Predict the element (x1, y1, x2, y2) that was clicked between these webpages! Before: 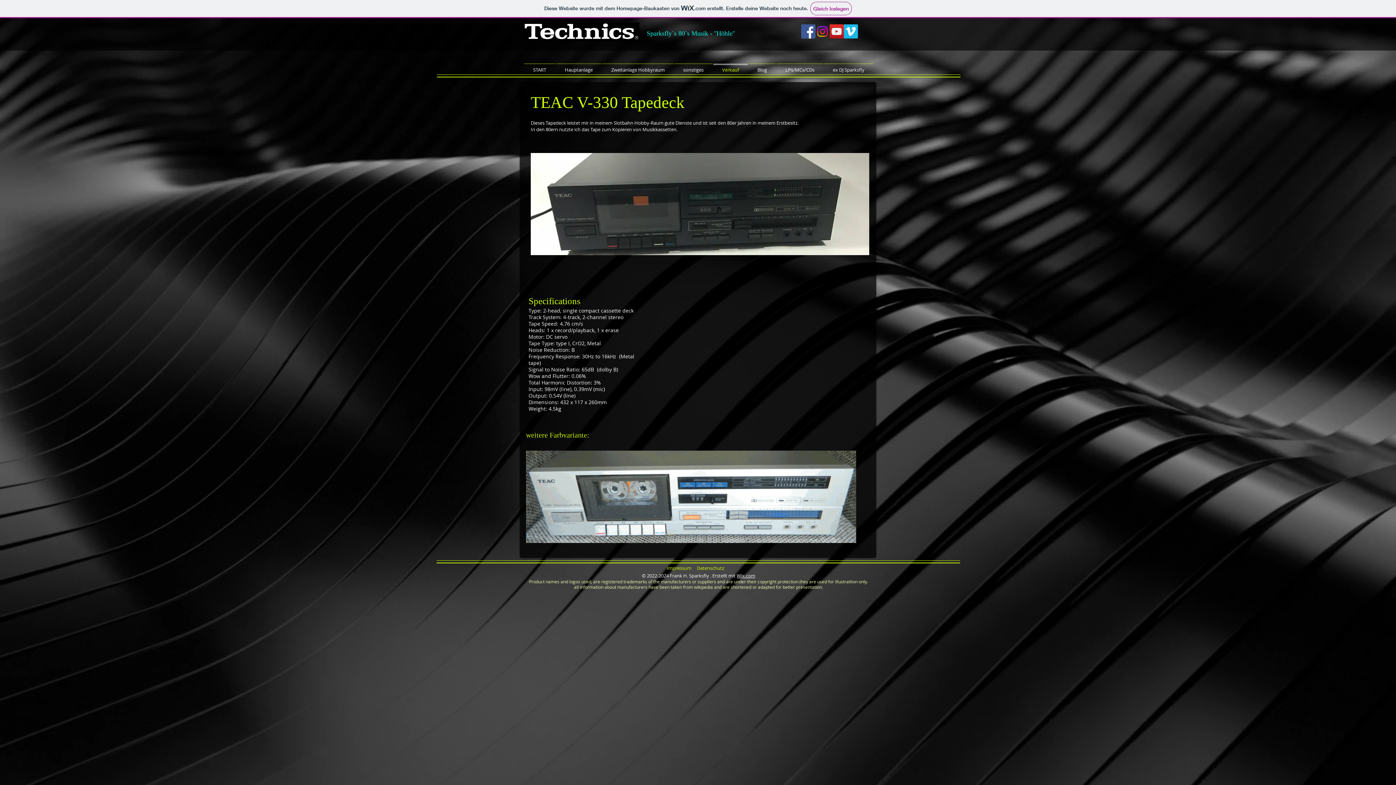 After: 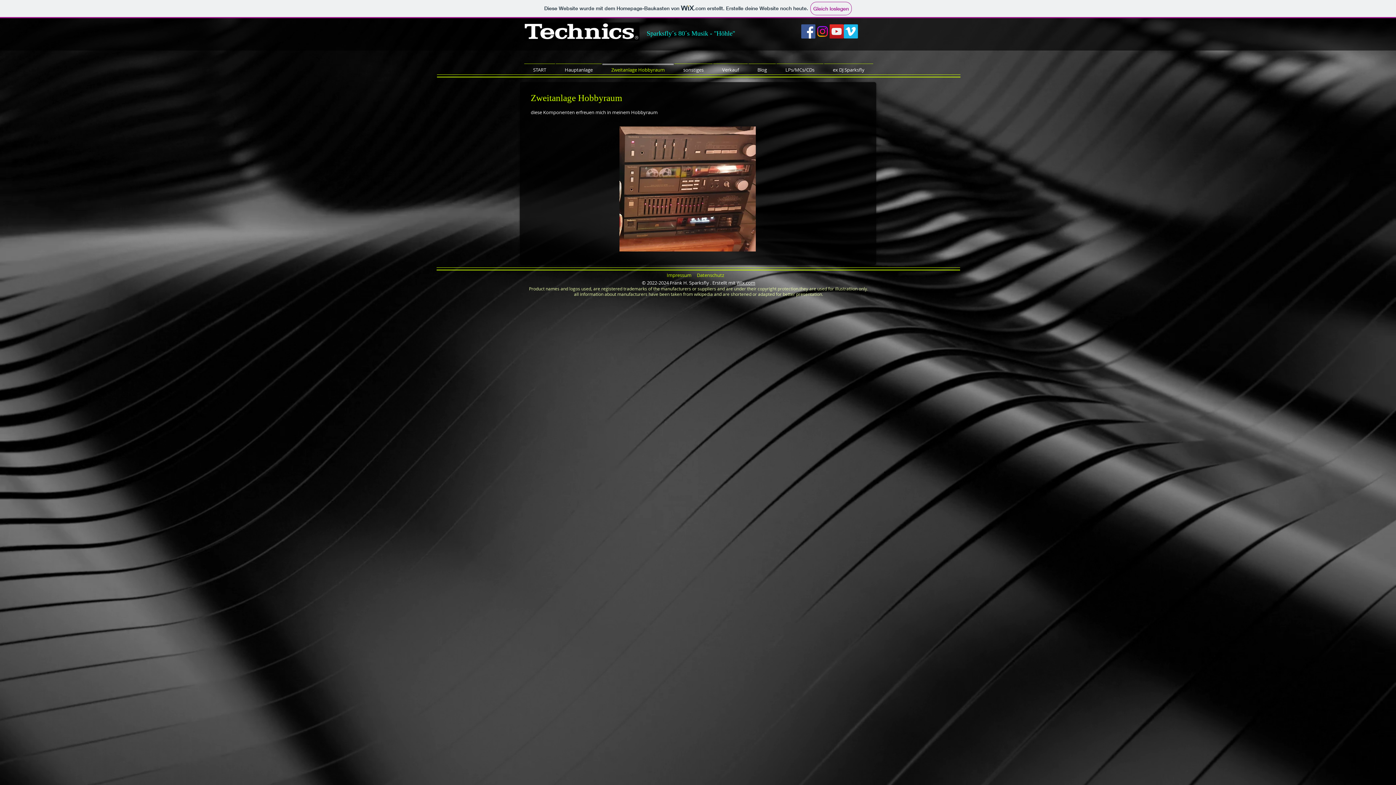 Action: label: Zweitanlage Hobbyraum bbox: (602, 63, 674, 69)